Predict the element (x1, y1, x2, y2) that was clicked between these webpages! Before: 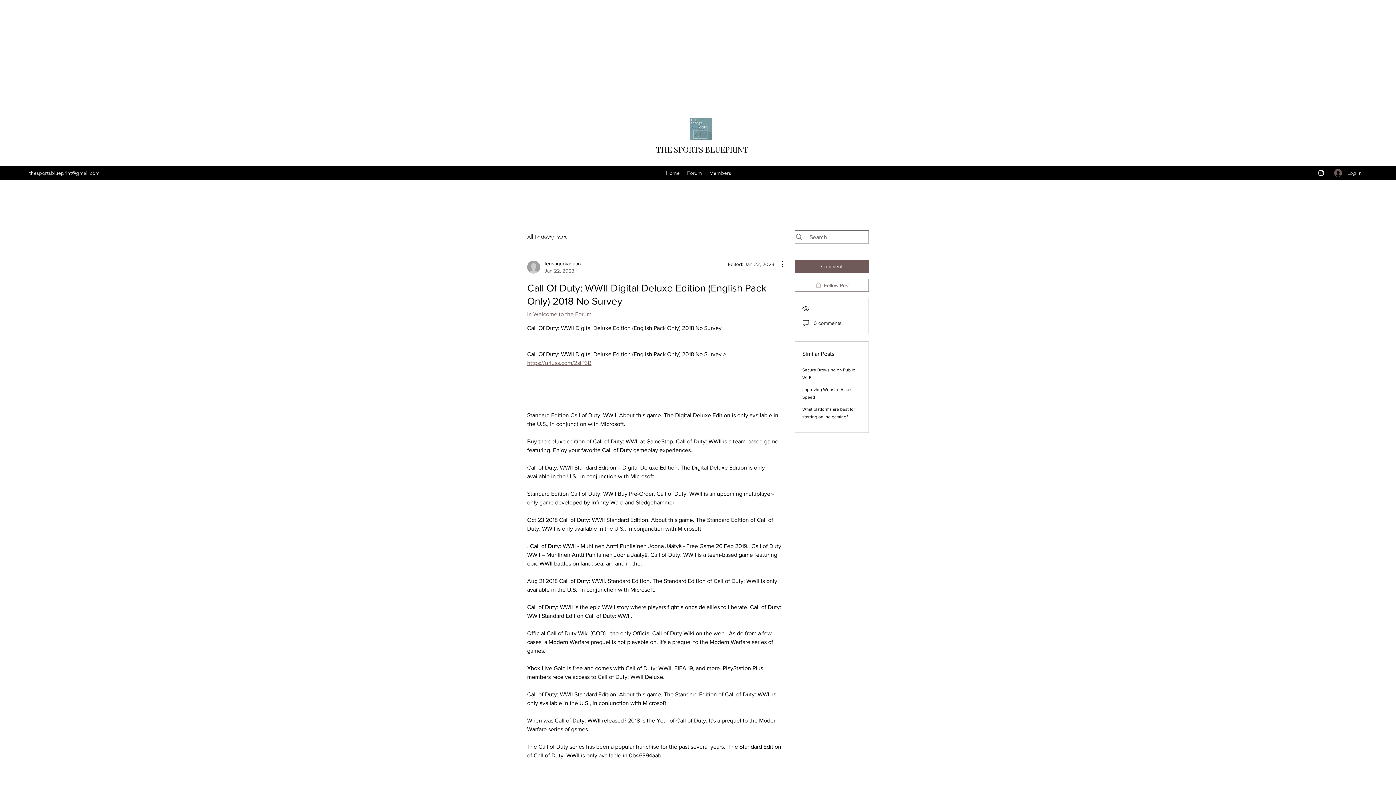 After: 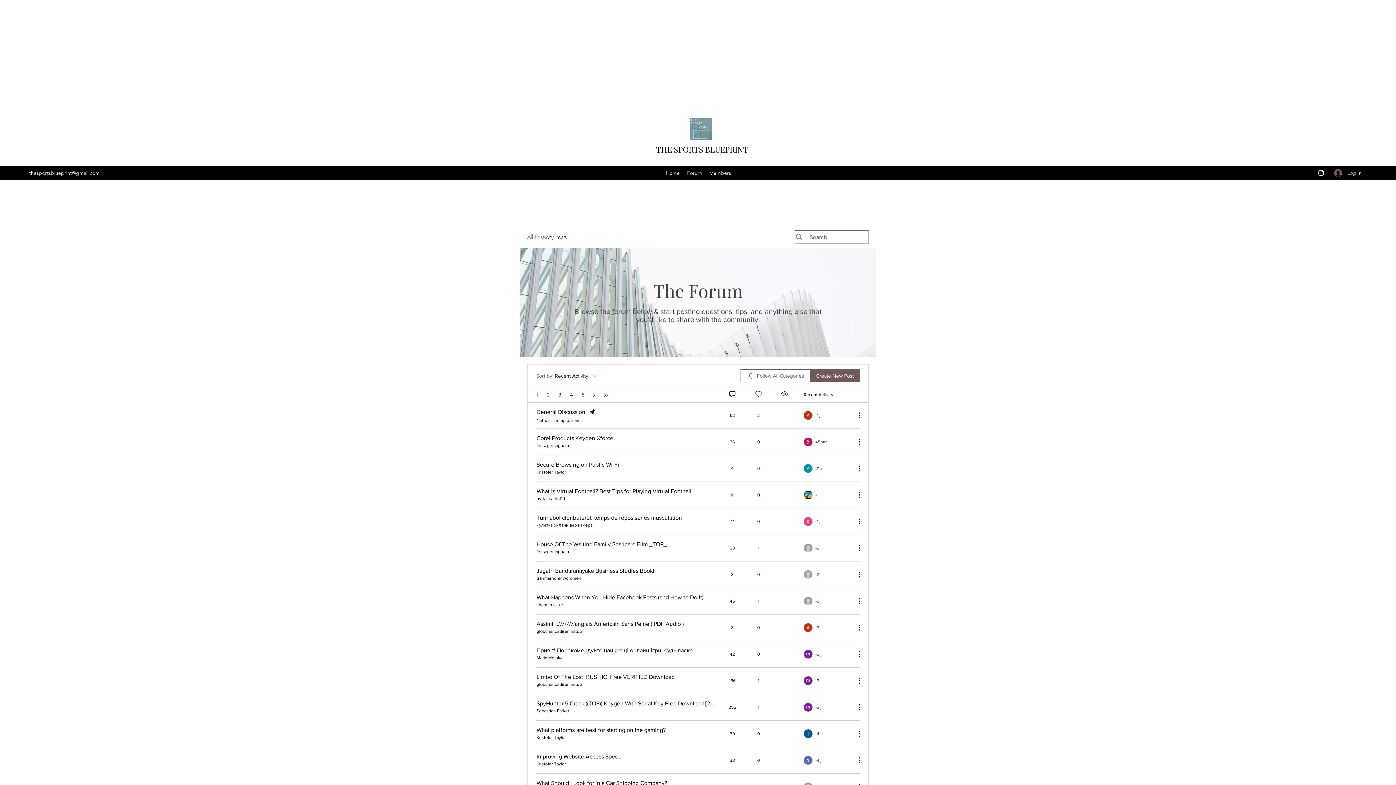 Action: bbox: (683, 167, 705, 178) label: Forum